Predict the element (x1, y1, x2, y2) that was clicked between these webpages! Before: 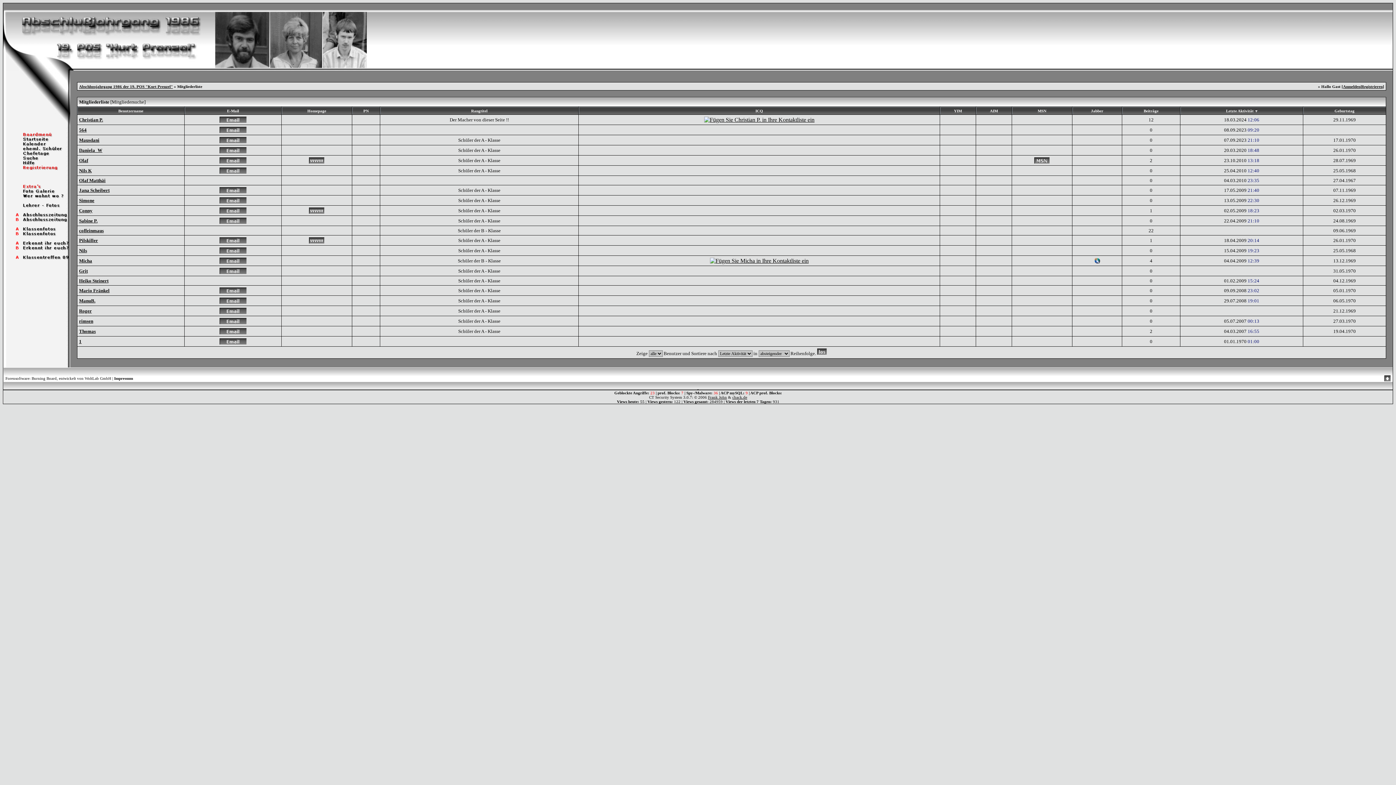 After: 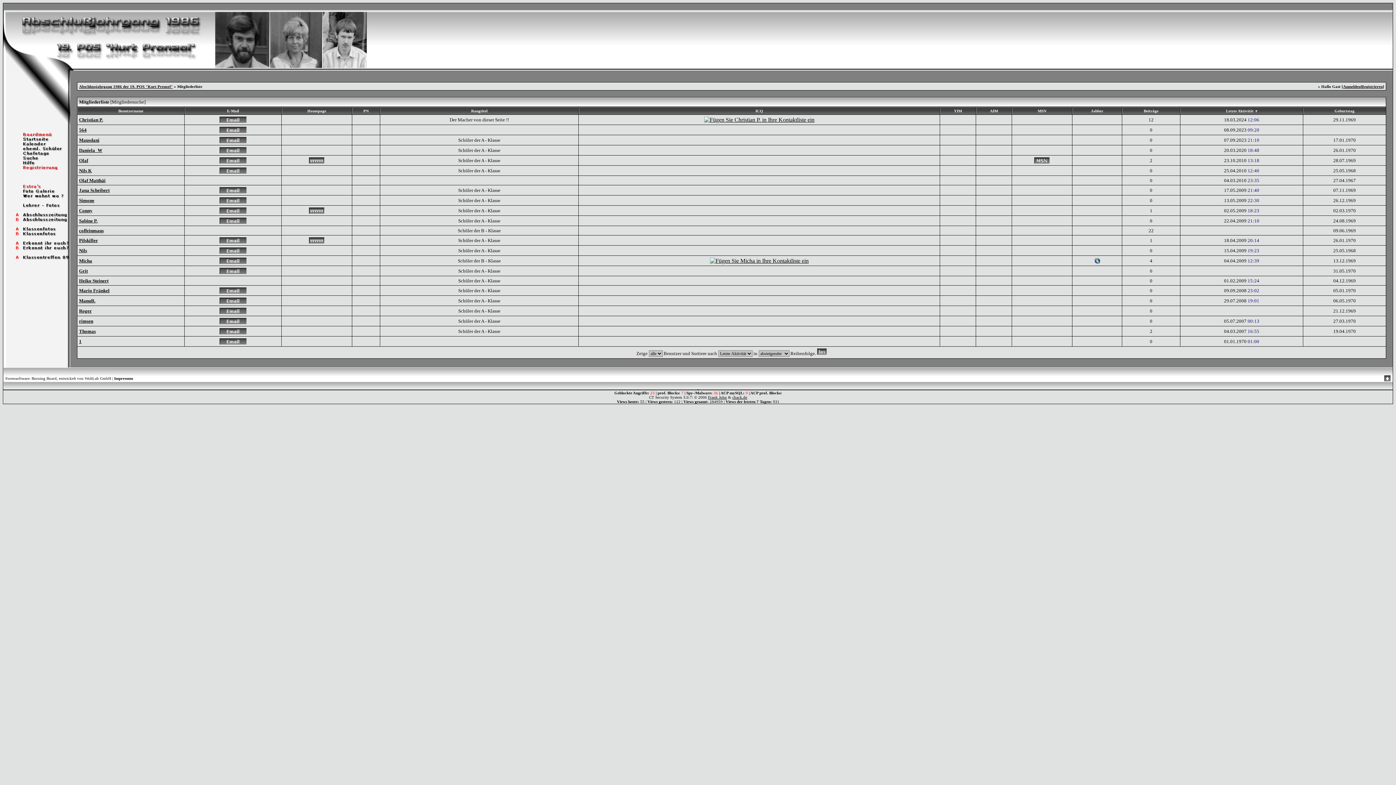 Action: label: Forensoftware: Burning Board, entwickelt von WoltLab GmbH bbox: (5, 376, 111, 380)